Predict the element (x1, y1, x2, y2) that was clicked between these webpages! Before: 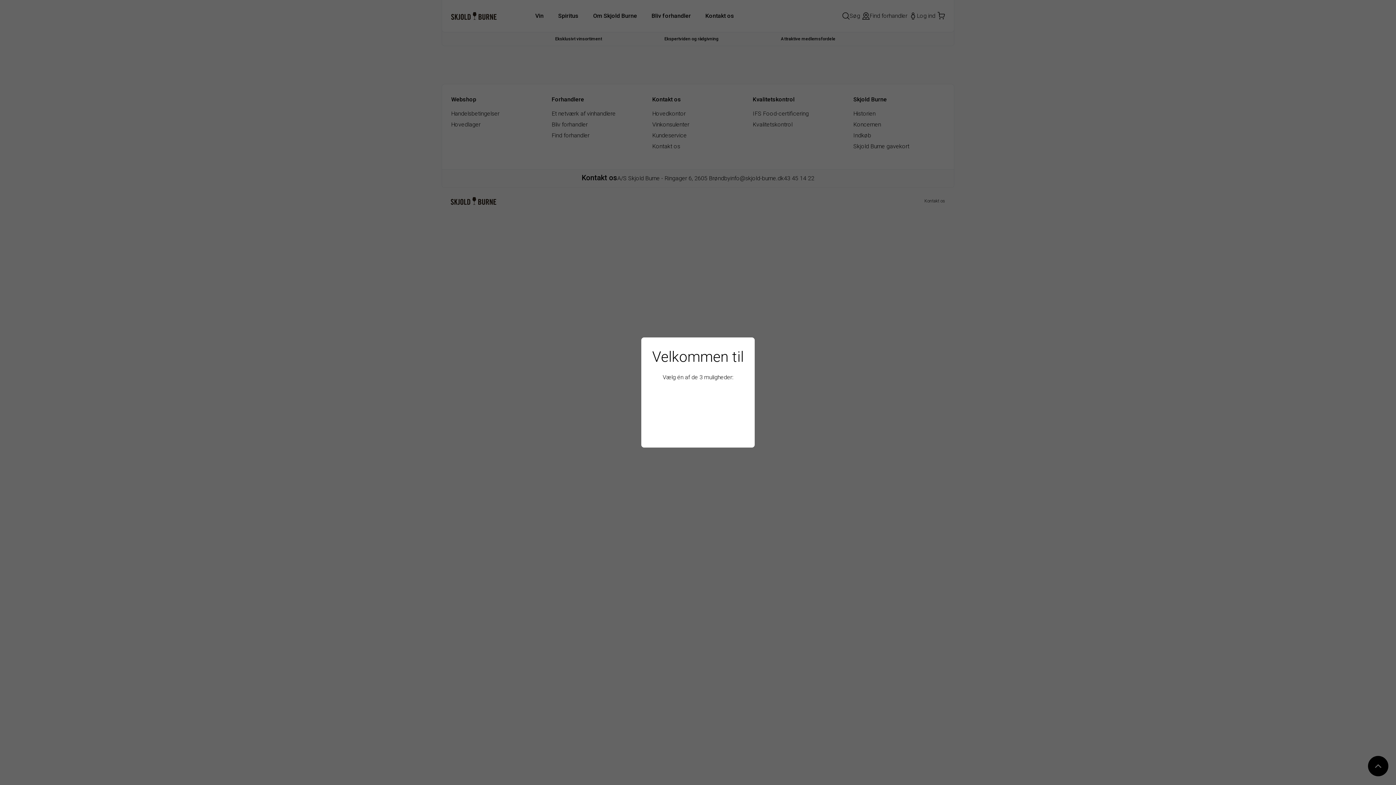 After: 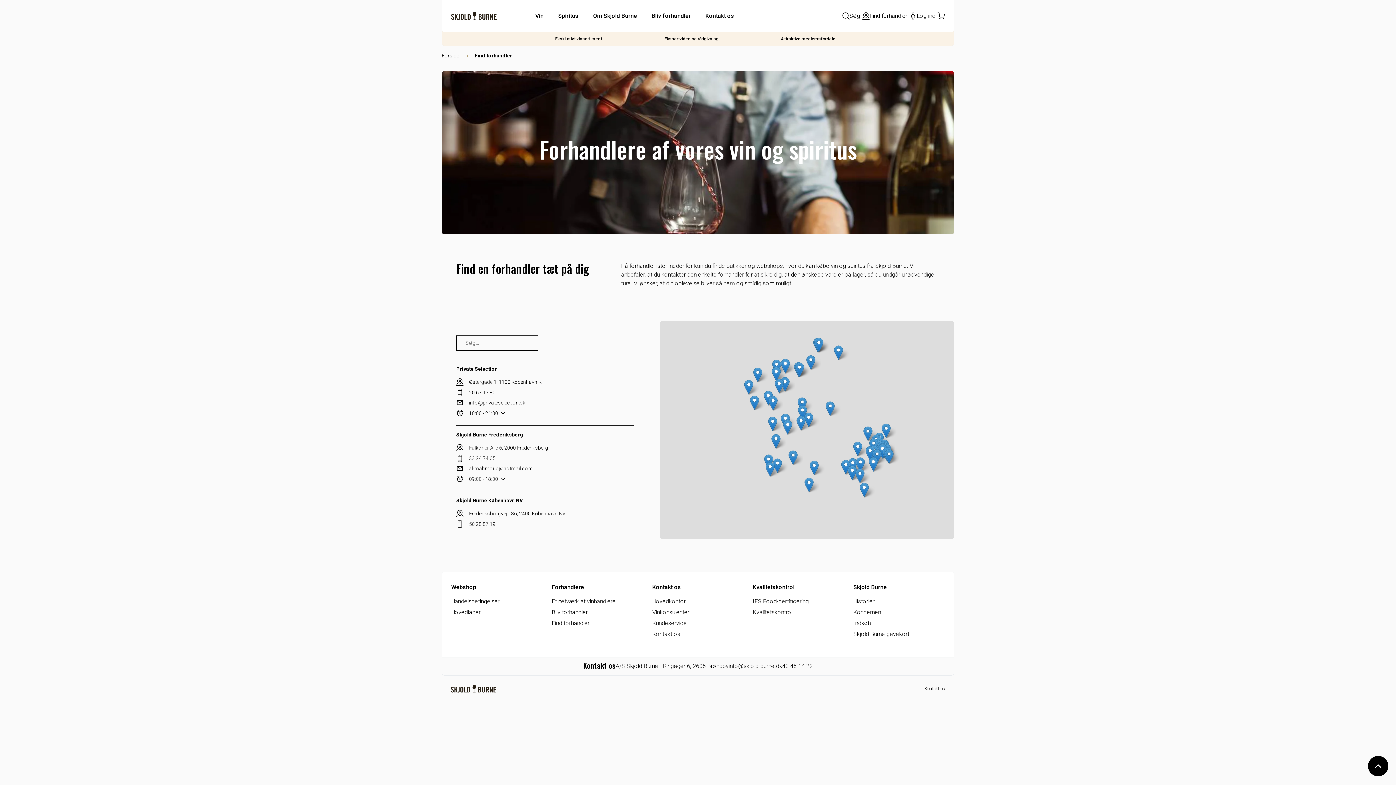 Action: label: Find forhandler bbox: (652, 422, 744, 436)